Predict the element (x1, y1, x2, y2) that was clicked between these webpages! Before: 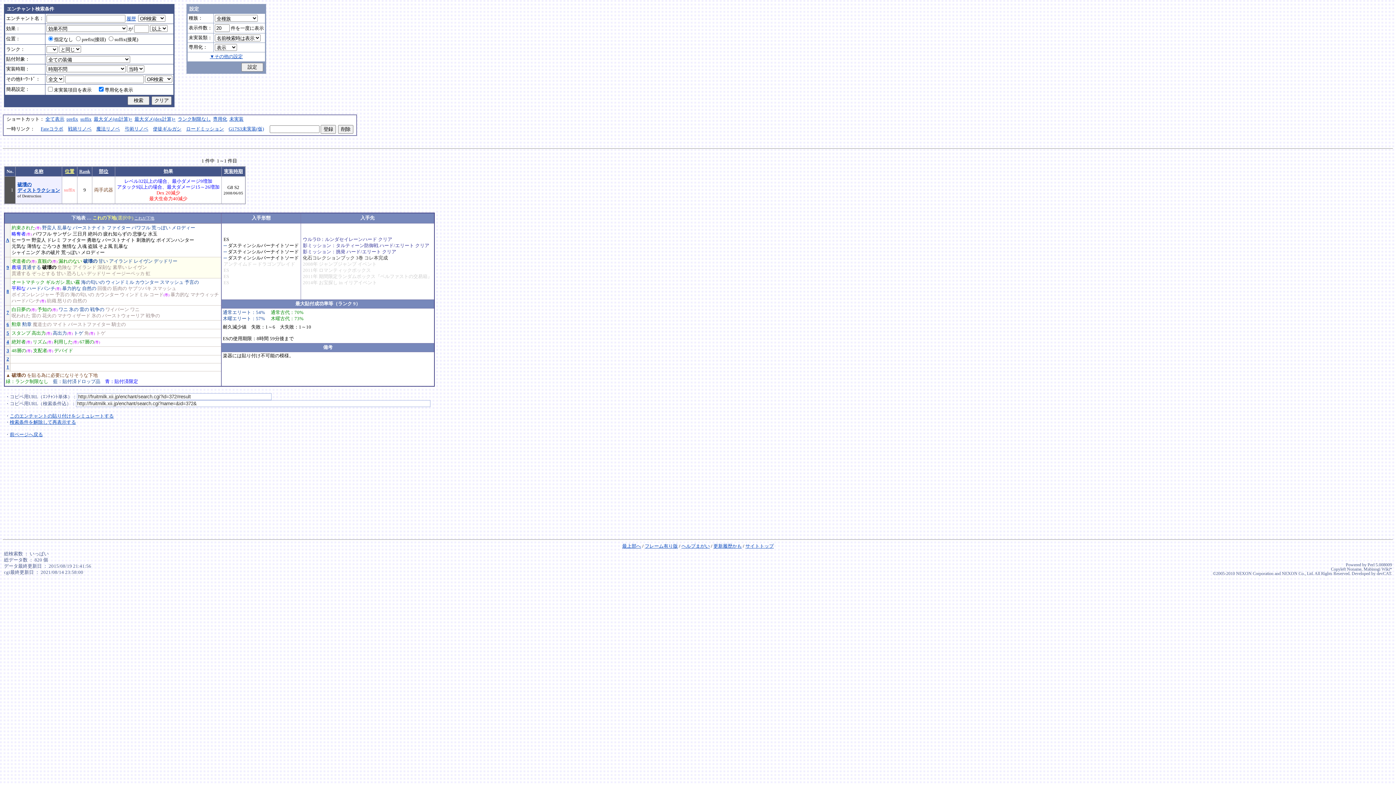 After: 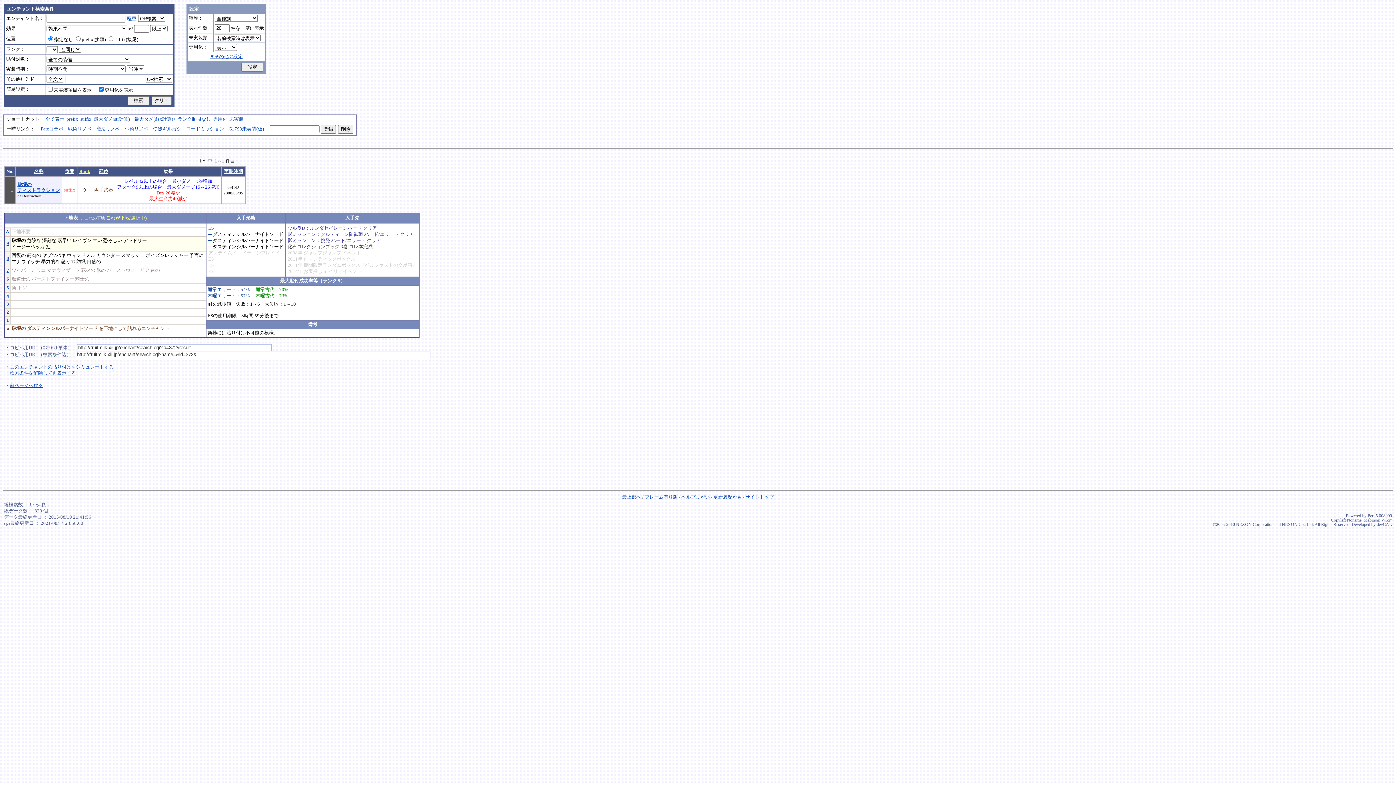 Action: label: ─ bbox: (223, 243, 226, 248)